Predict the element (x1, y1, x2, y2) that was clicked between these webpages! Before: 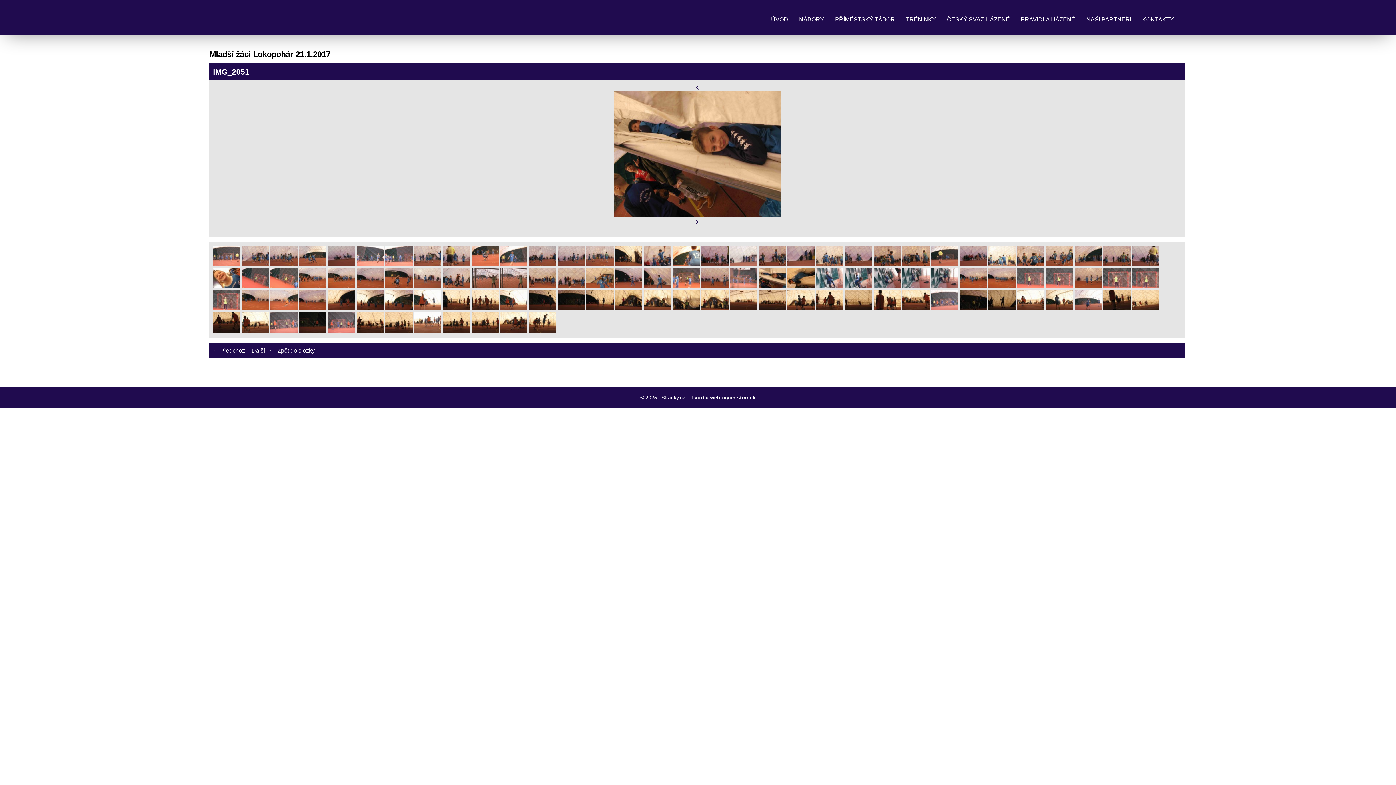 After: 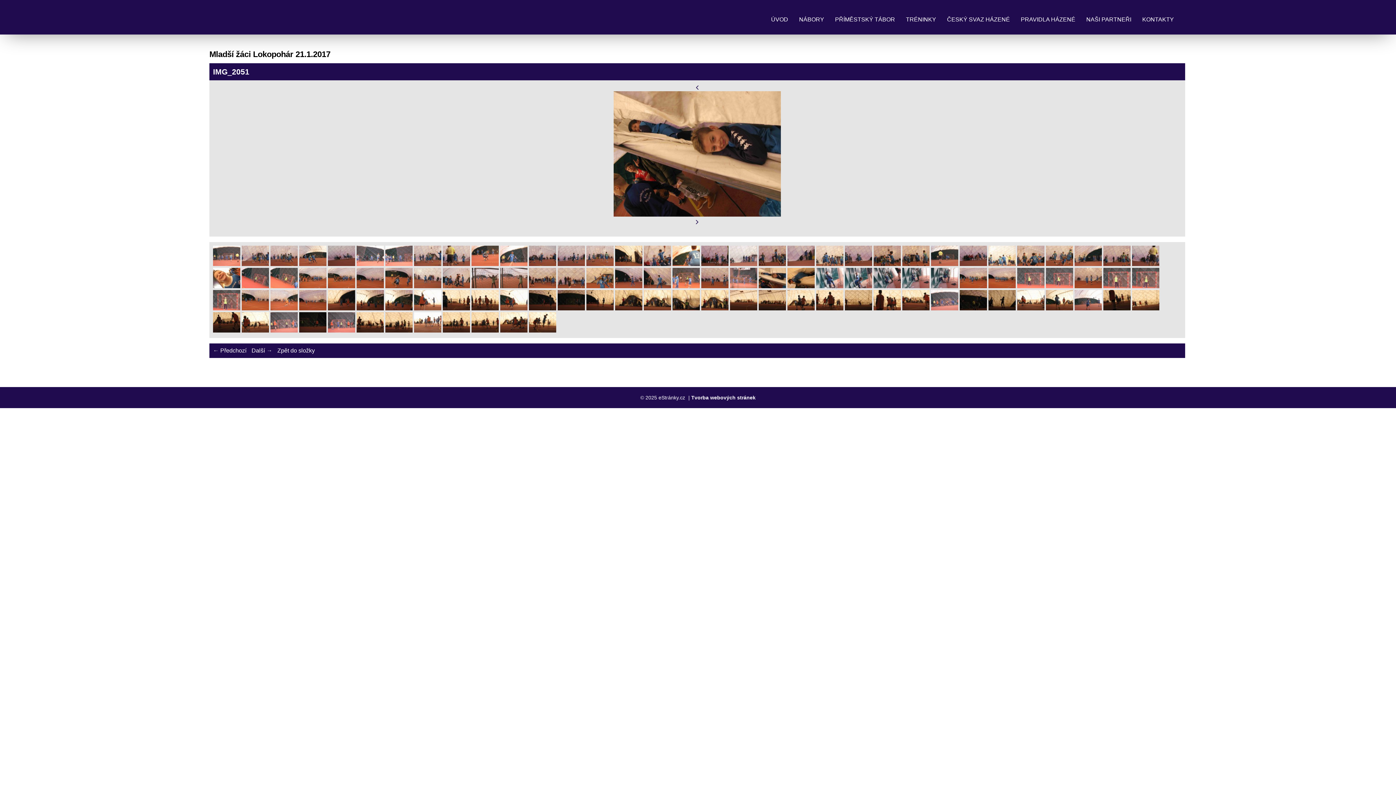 Action: bbox: (787, 261, 814, 267)